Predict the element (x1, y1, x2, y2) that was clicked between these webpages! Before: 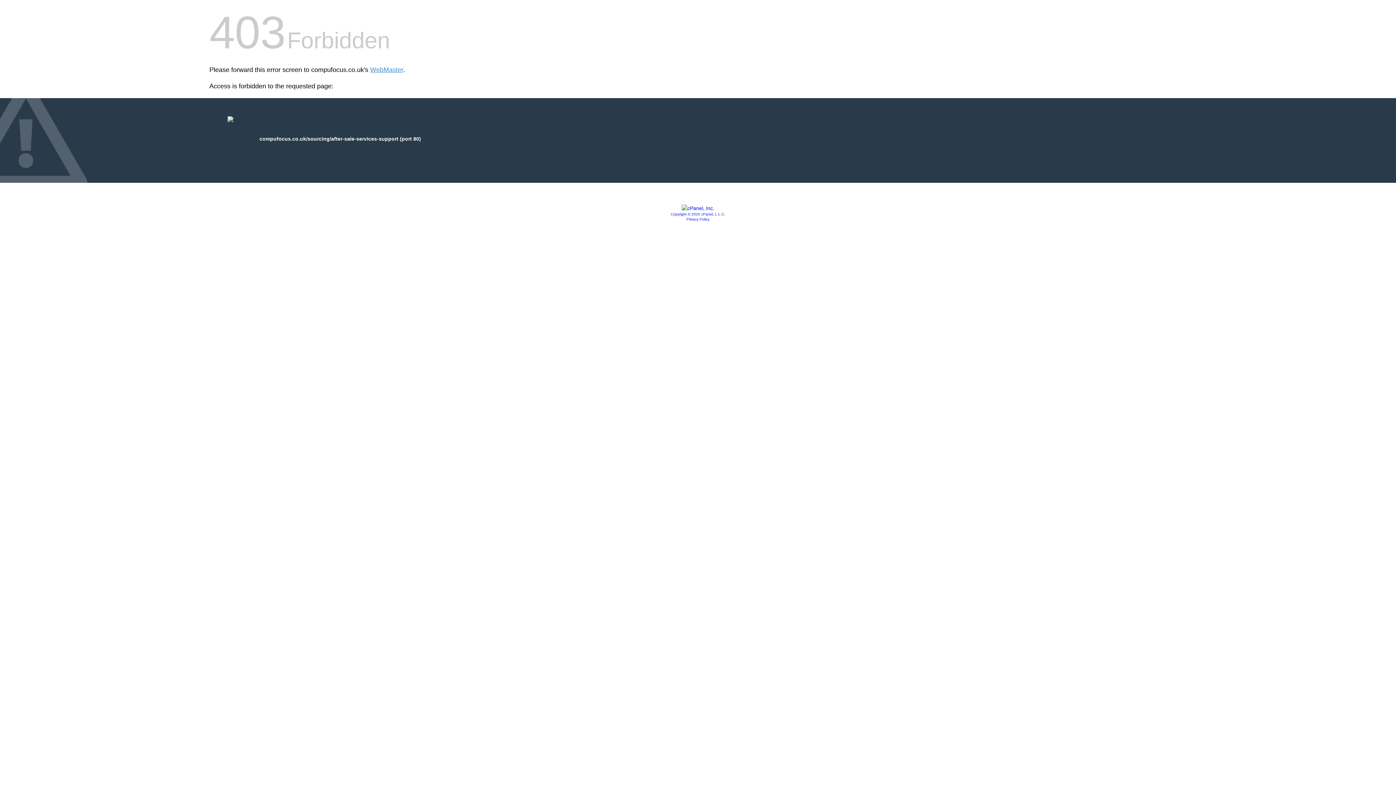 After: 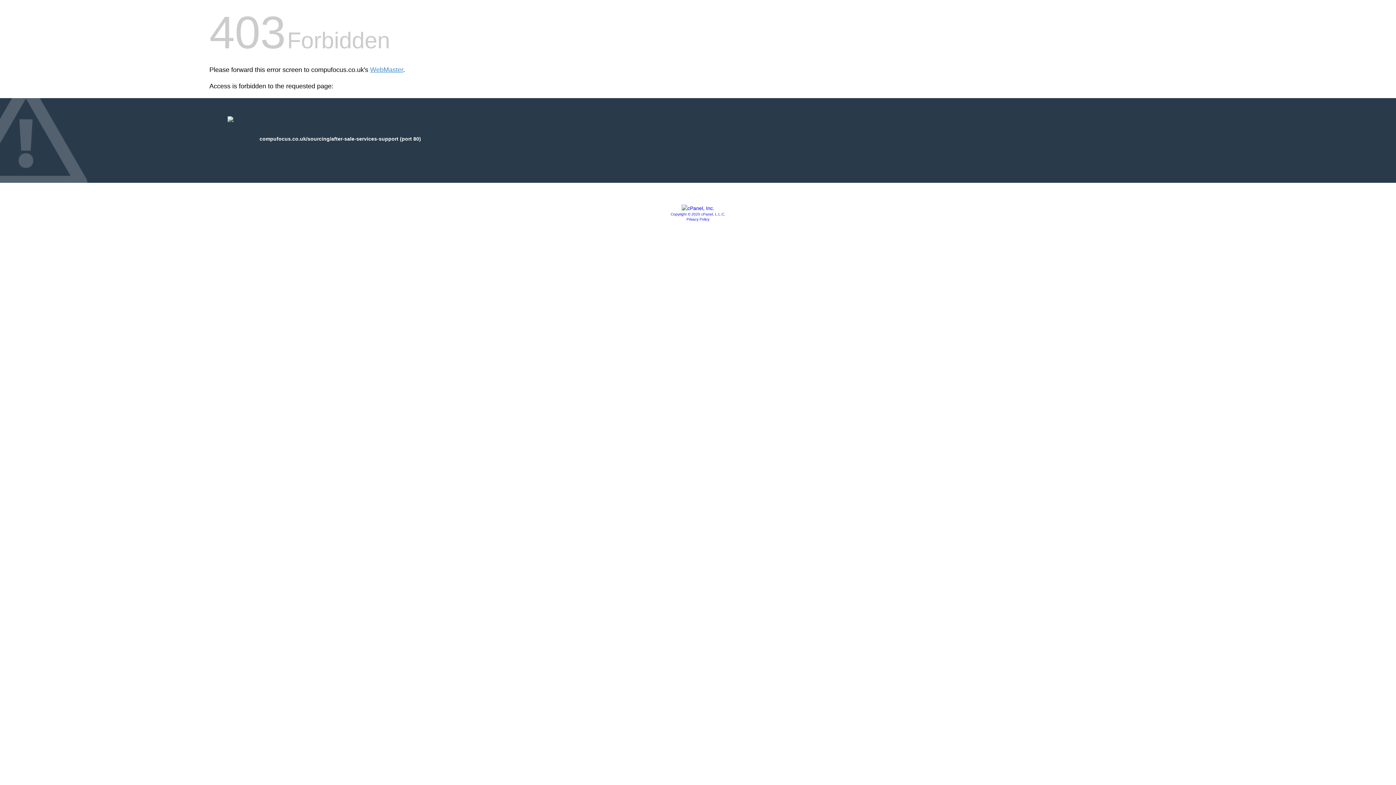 Action: bbox: (686, 217, 709, 221) label: Privacy Policy